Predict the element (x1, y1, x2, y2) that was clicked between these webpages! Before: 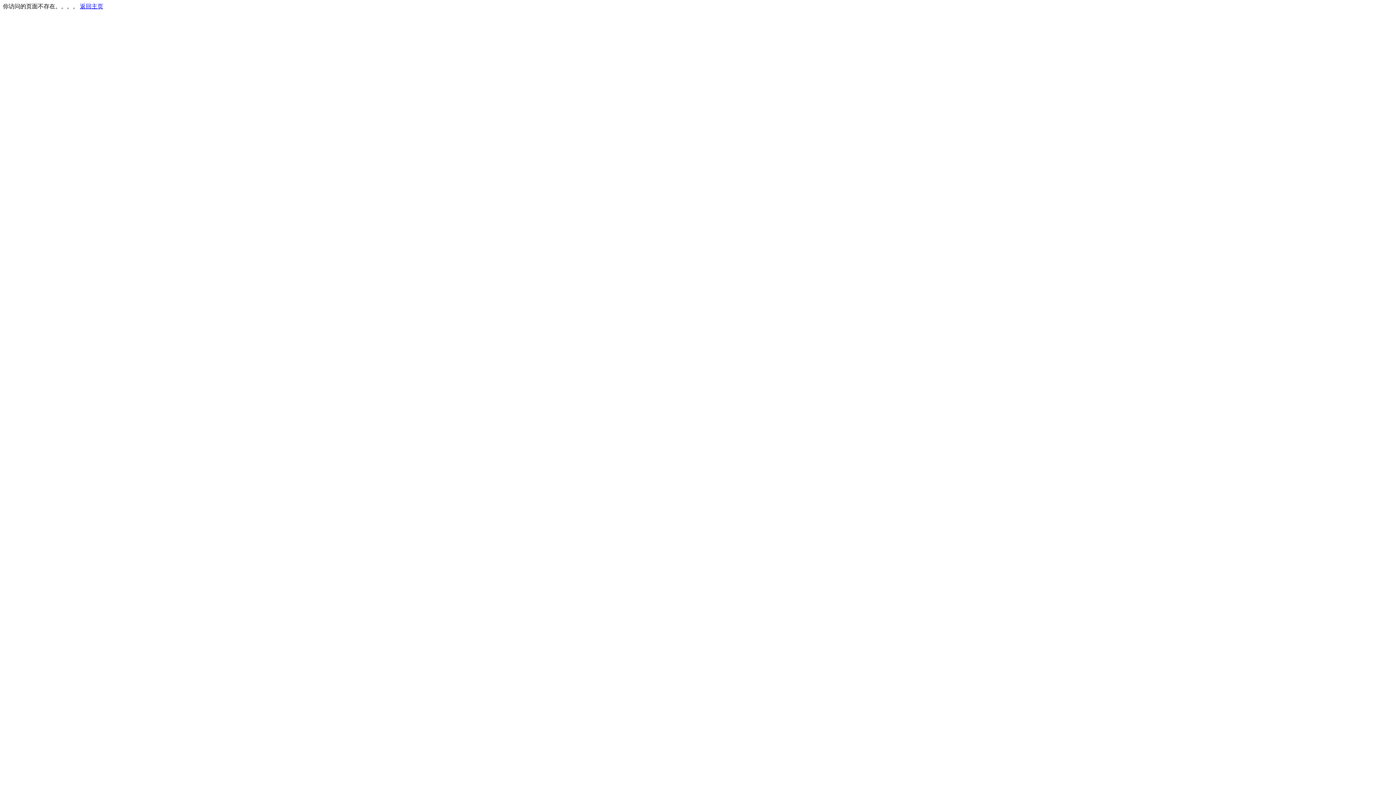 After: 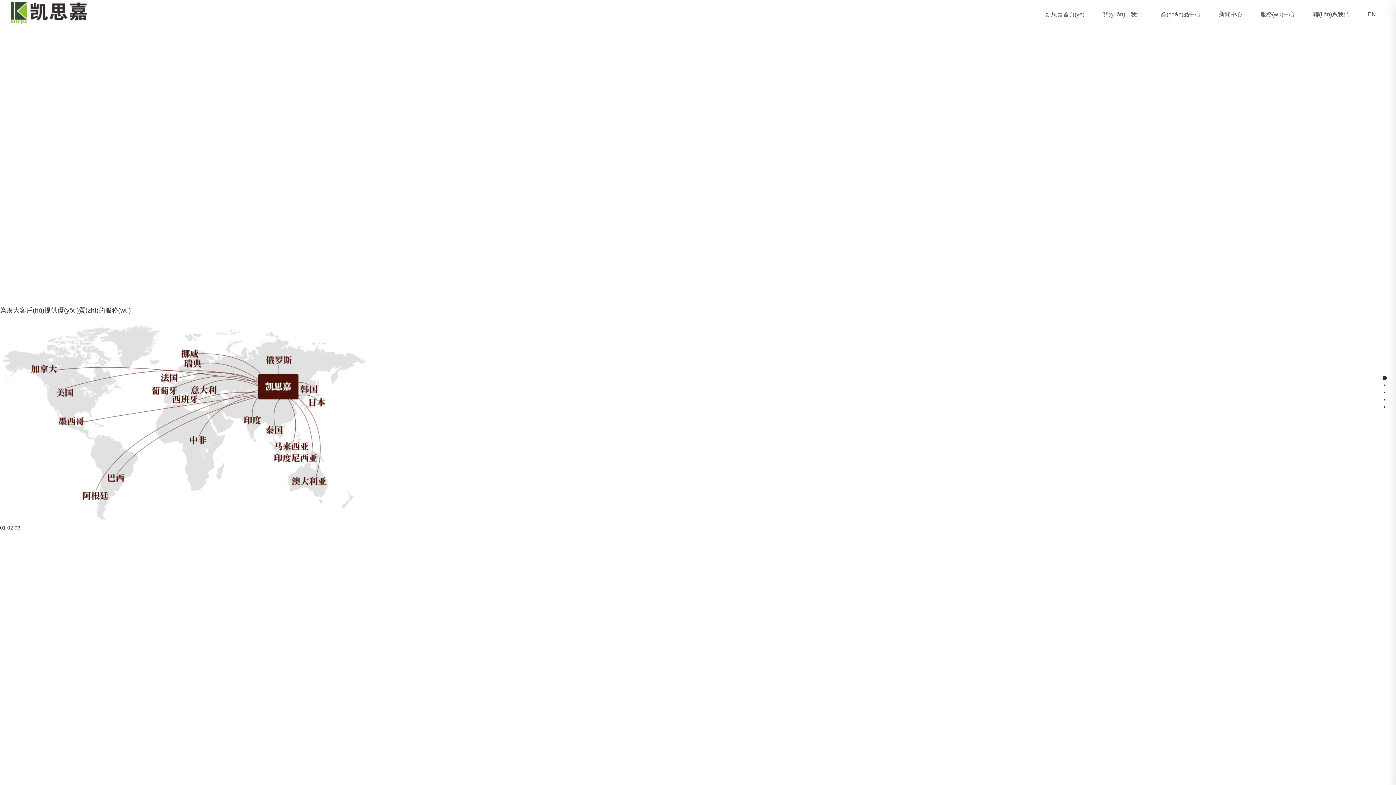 Action: bbox: (80, 3, 103, 9) label: 返回主页